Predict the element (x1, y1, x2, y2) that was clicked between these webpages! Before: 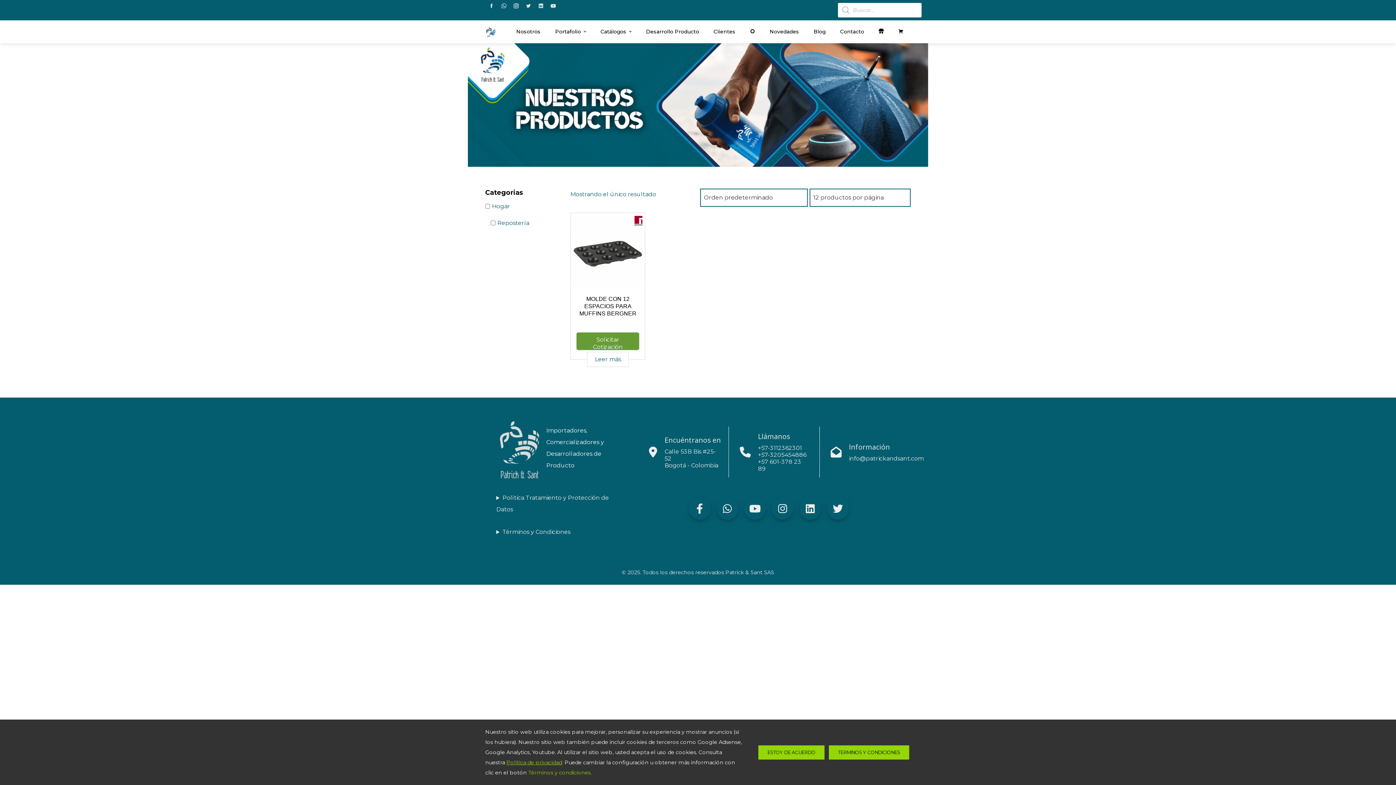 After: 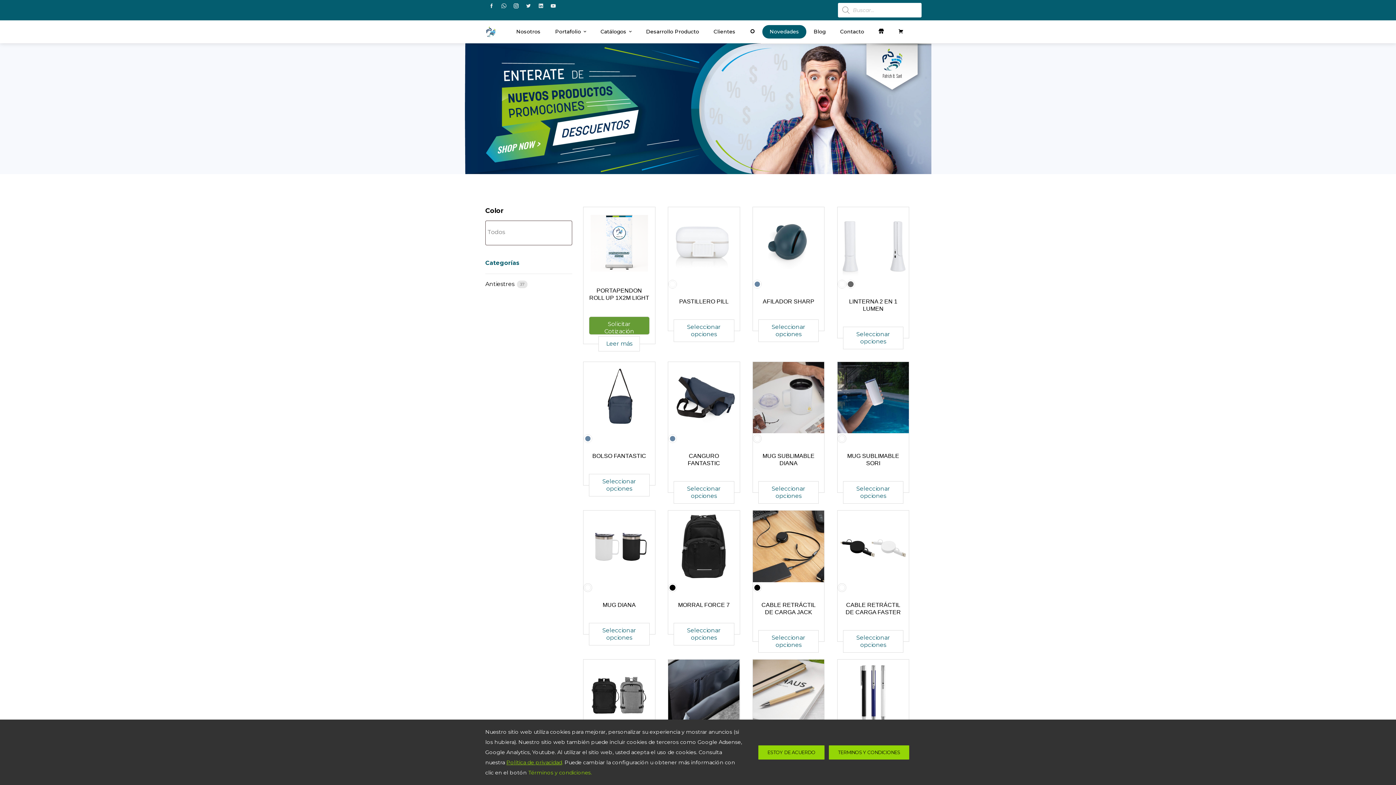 Action: label: Novedades bbox: (762, 25, 806, 38)